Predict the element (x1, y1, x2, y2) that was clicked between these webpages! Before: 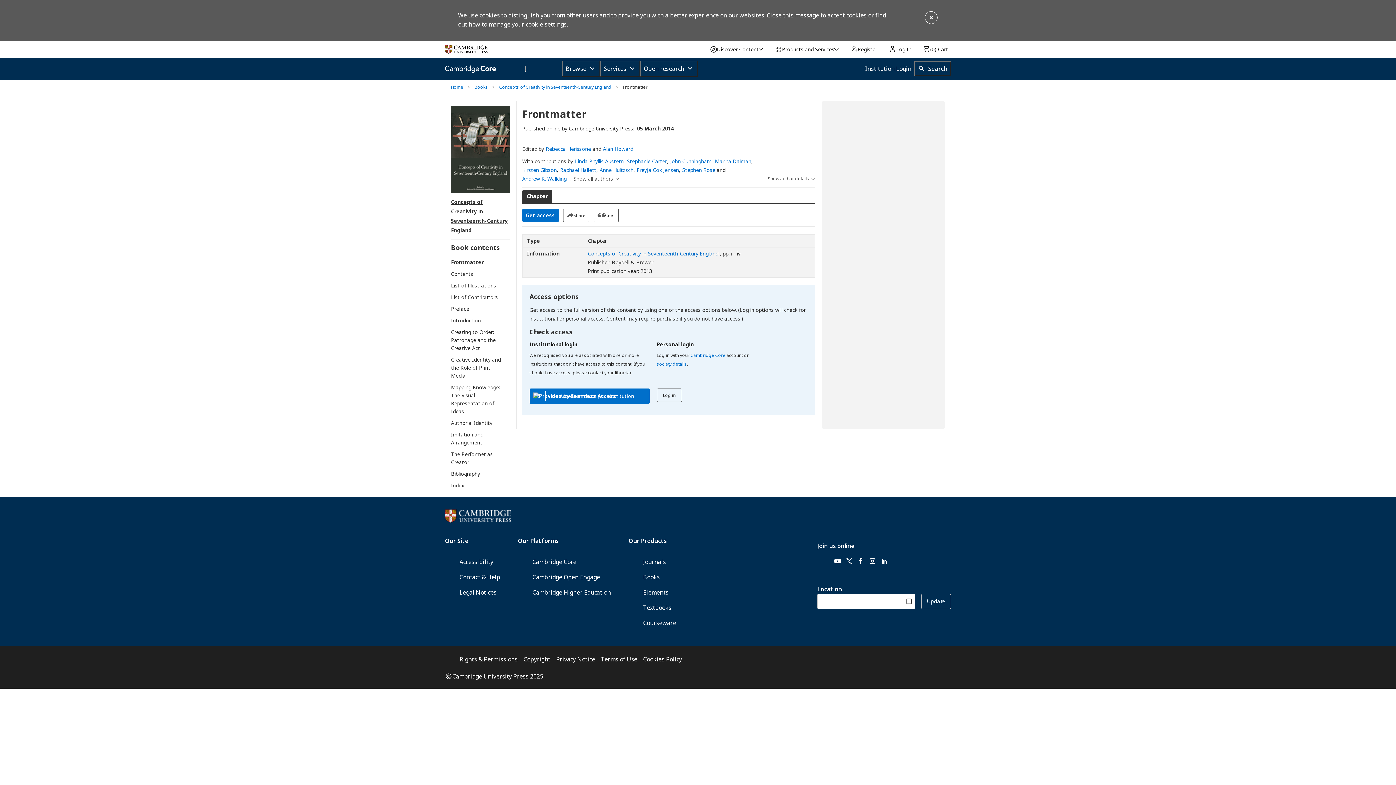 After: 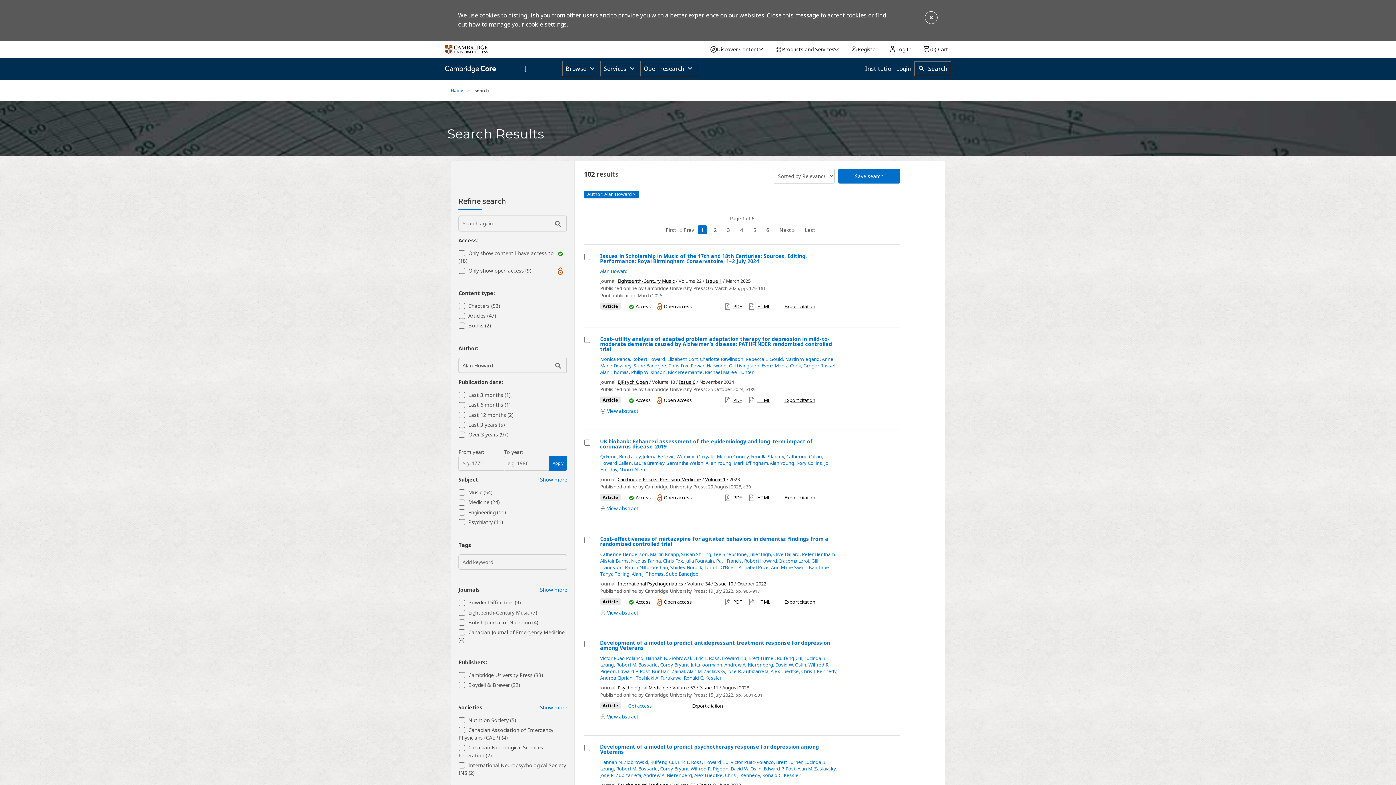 Action: bbox: (603, 144, 633, 153) label: Alan Howard